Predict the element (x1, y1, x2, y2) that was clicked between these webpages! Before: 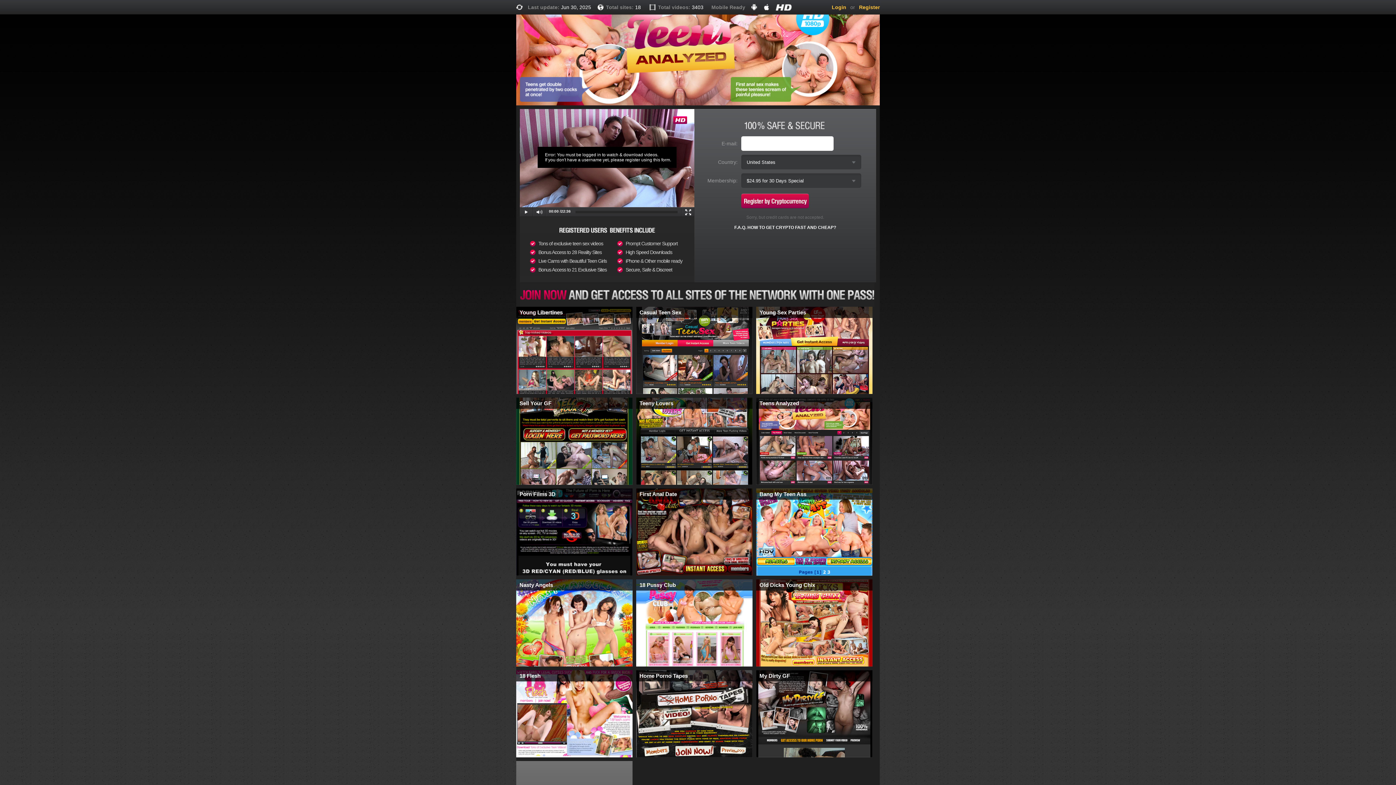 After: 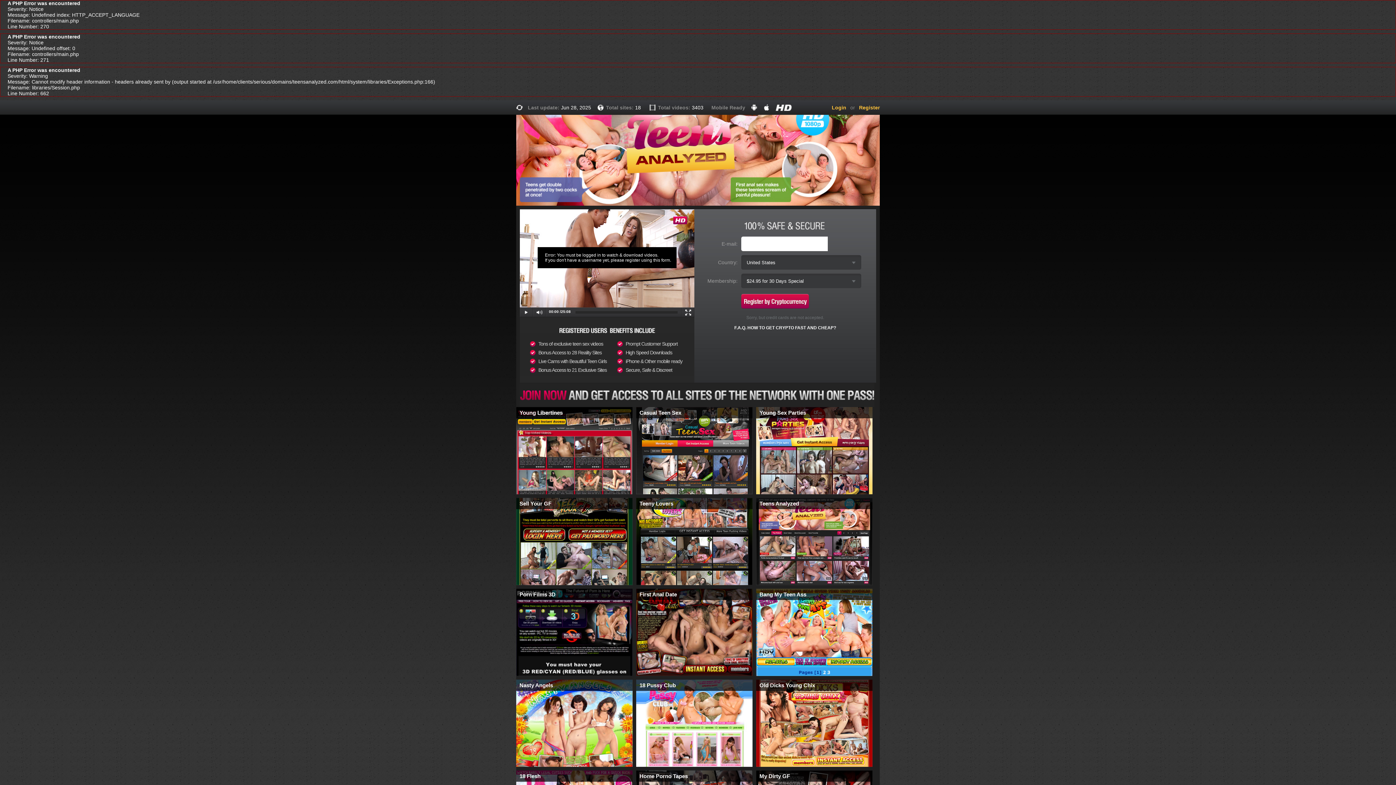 Action: label: Register bbox: (859, 4, 880, 10)